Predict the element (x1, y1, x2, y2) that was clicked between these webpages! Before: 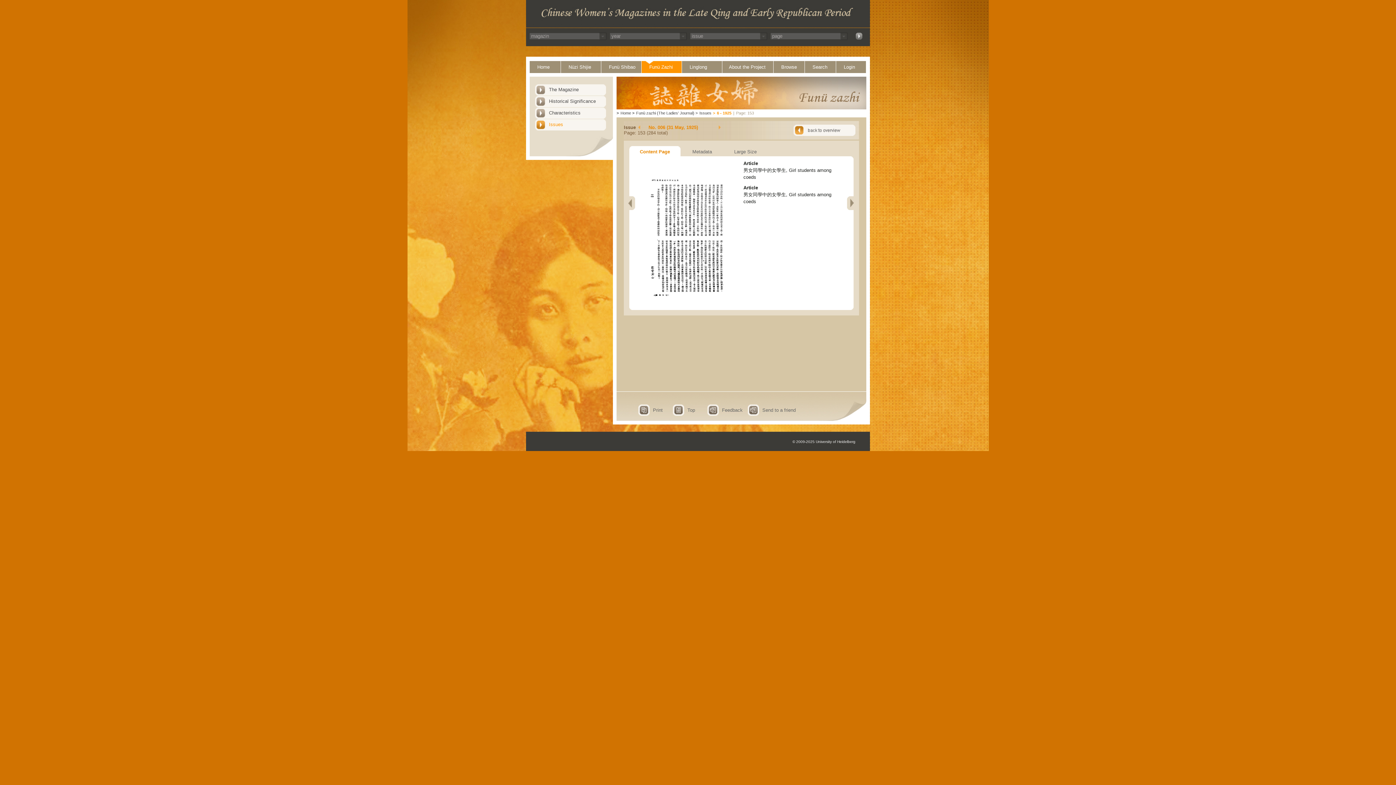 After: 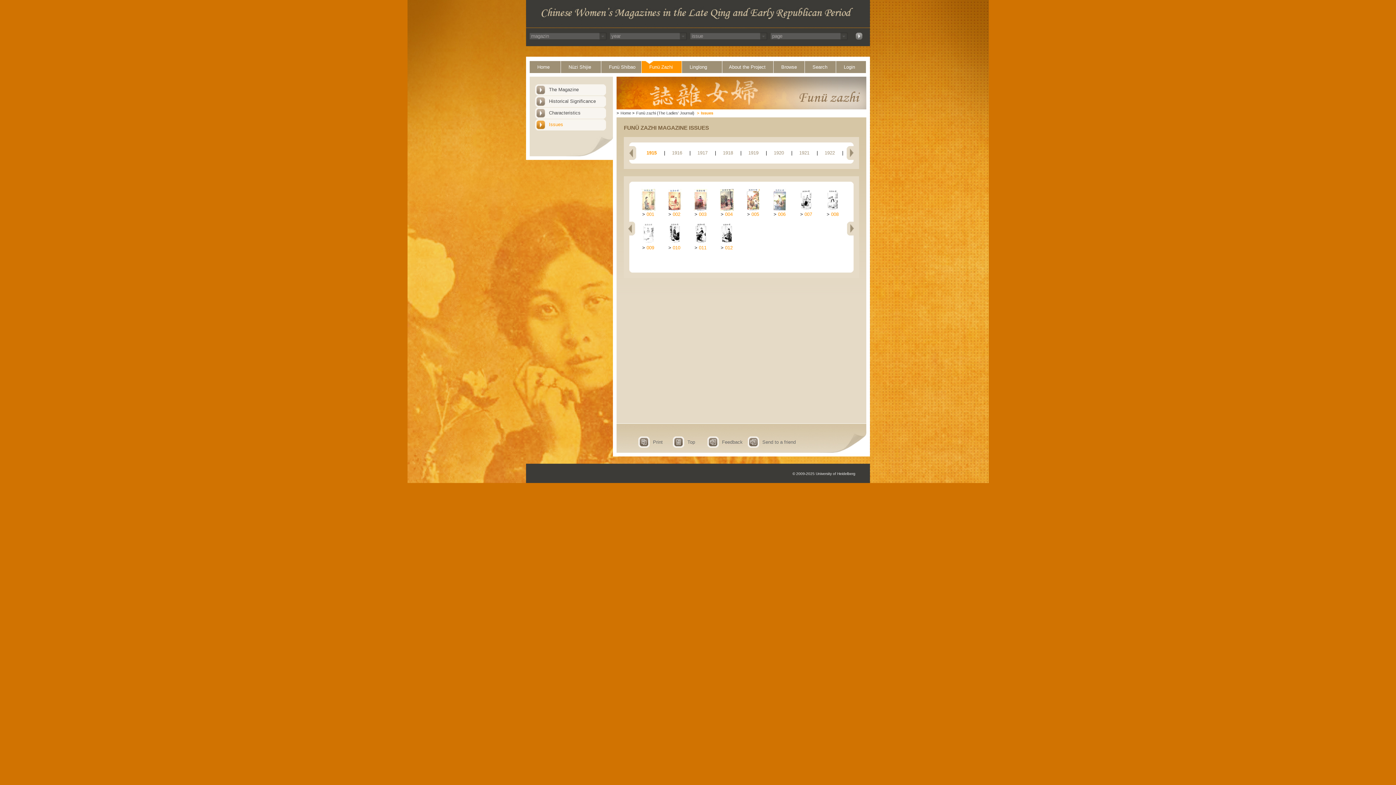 Action: bbox: (695, 110, 711, 115) label: >Issues